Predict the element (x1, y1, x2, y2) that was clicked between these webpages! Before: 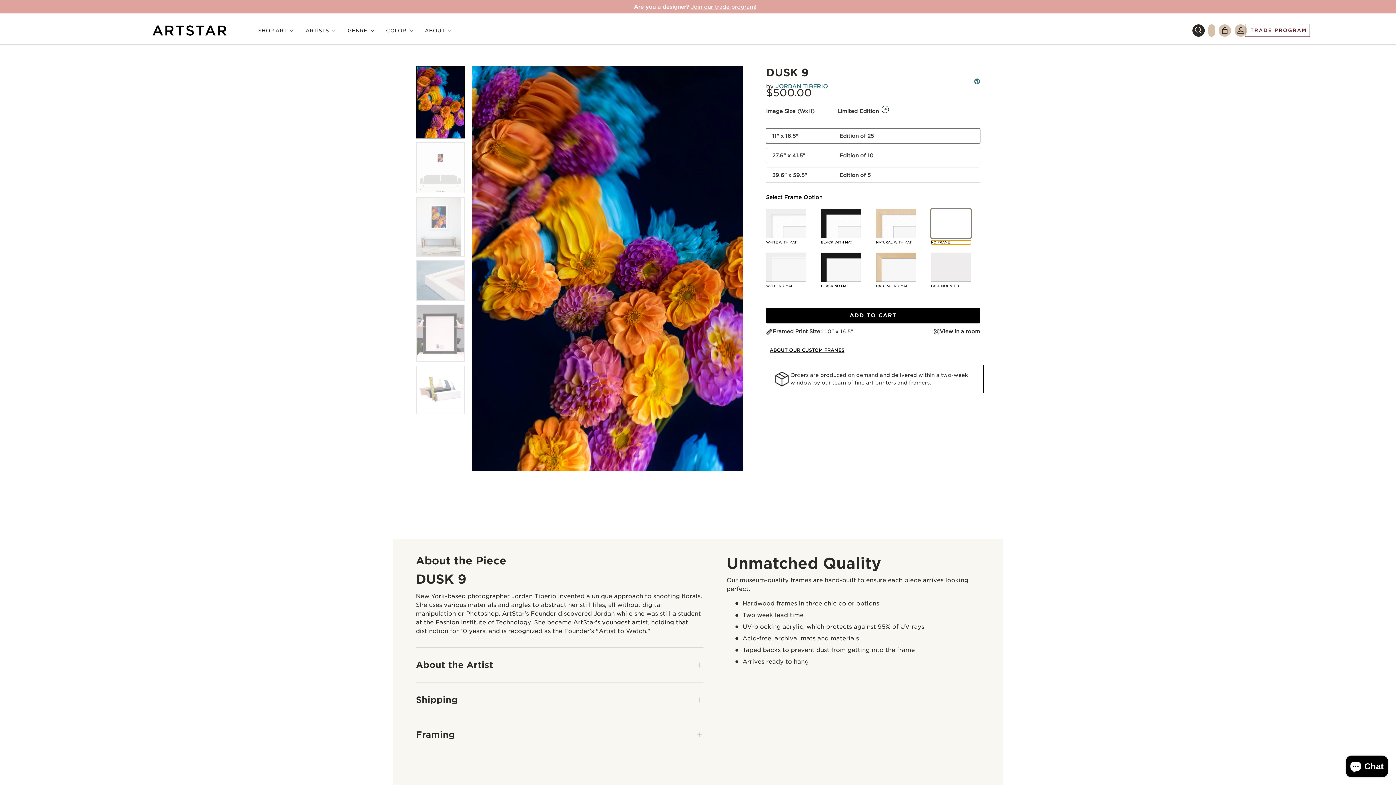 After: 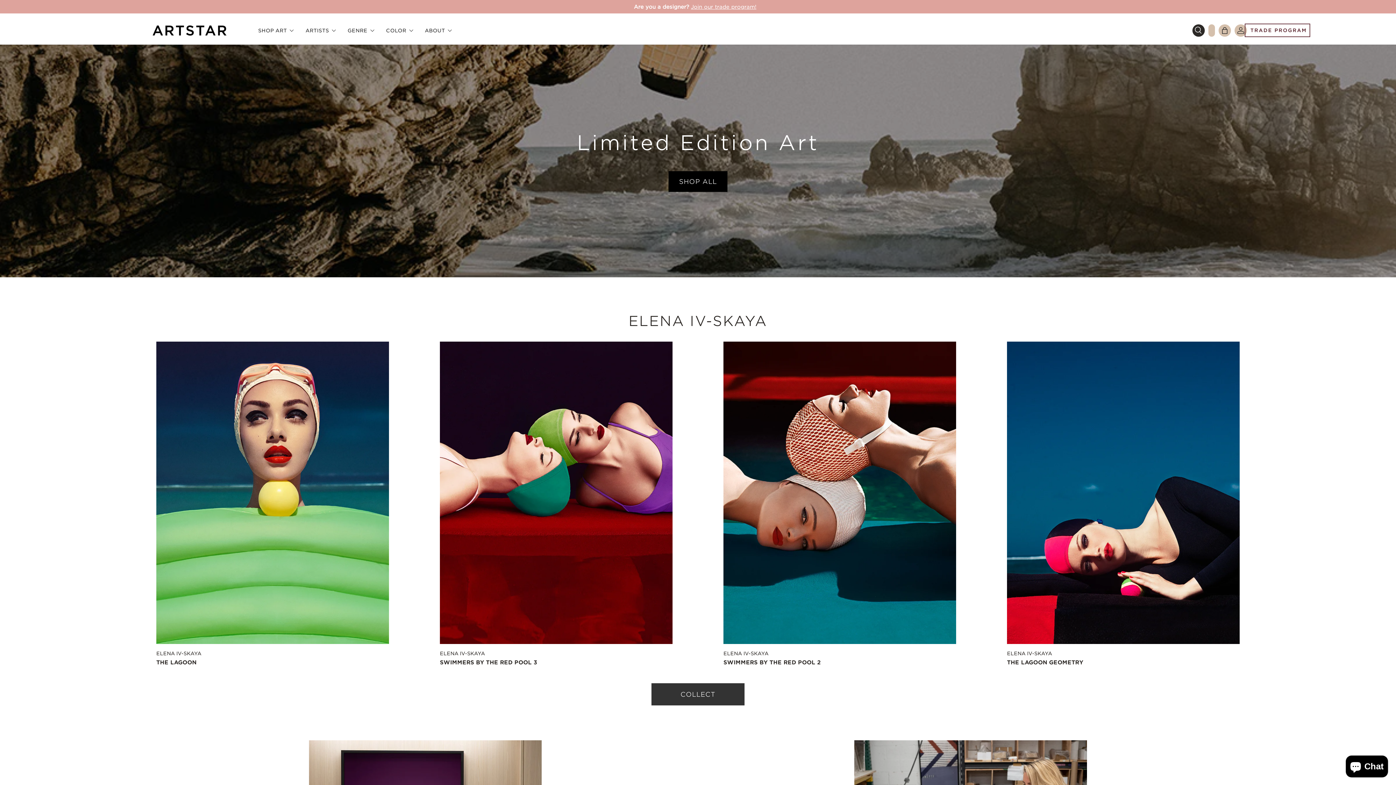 Action: bbox: (152, 25, 226, 35)